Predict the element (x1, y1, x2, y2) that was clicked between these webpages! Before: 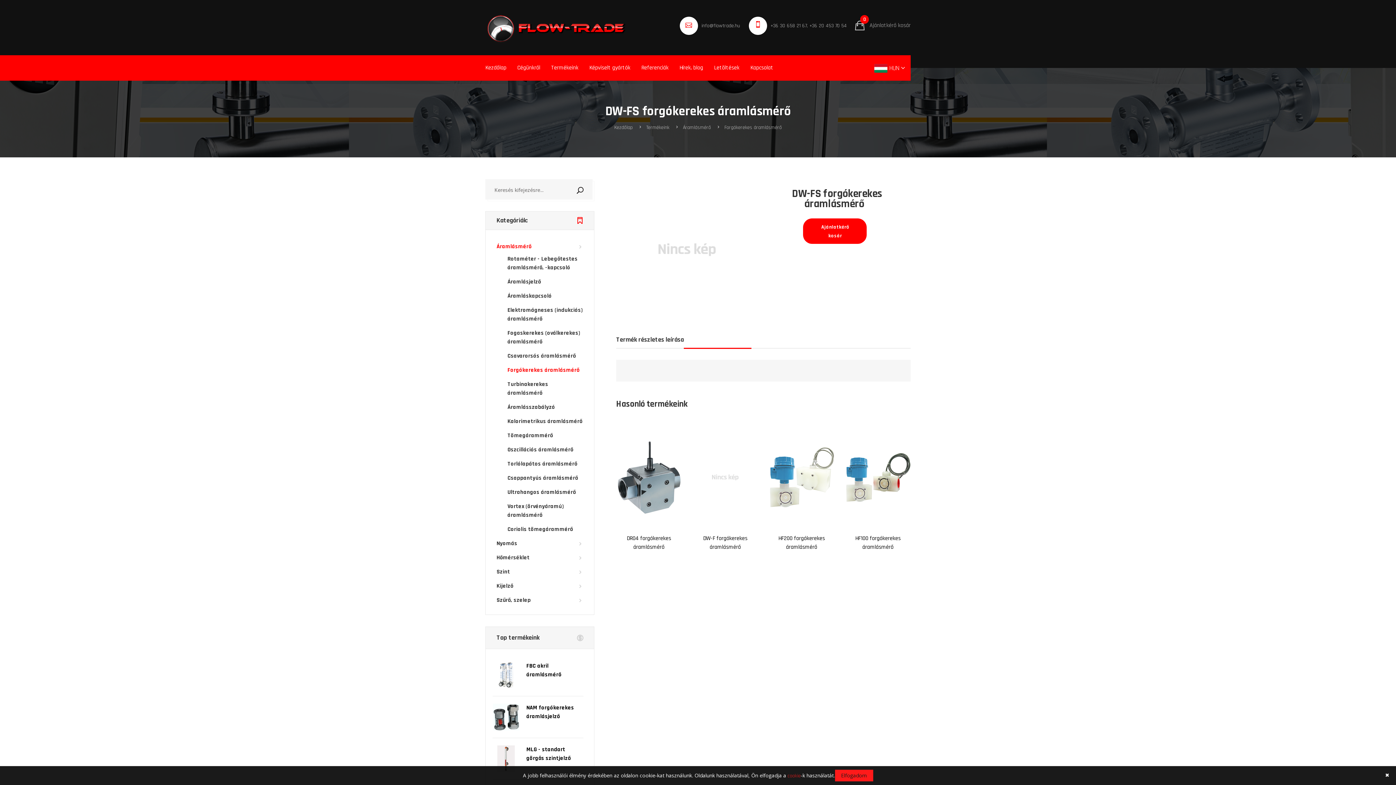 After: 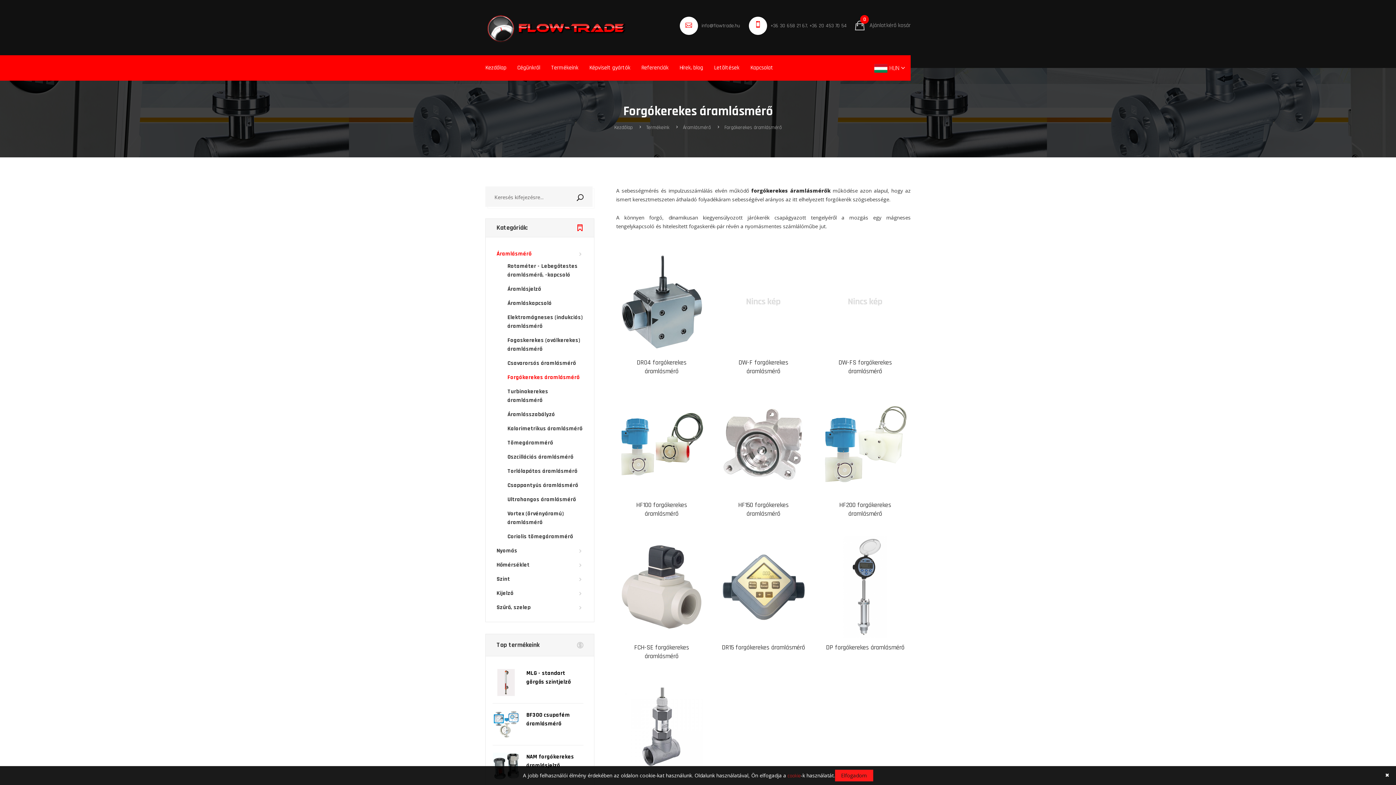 Action: label: Forgókerekes áramlásmérő bbox: (724, 124, 782, 130)